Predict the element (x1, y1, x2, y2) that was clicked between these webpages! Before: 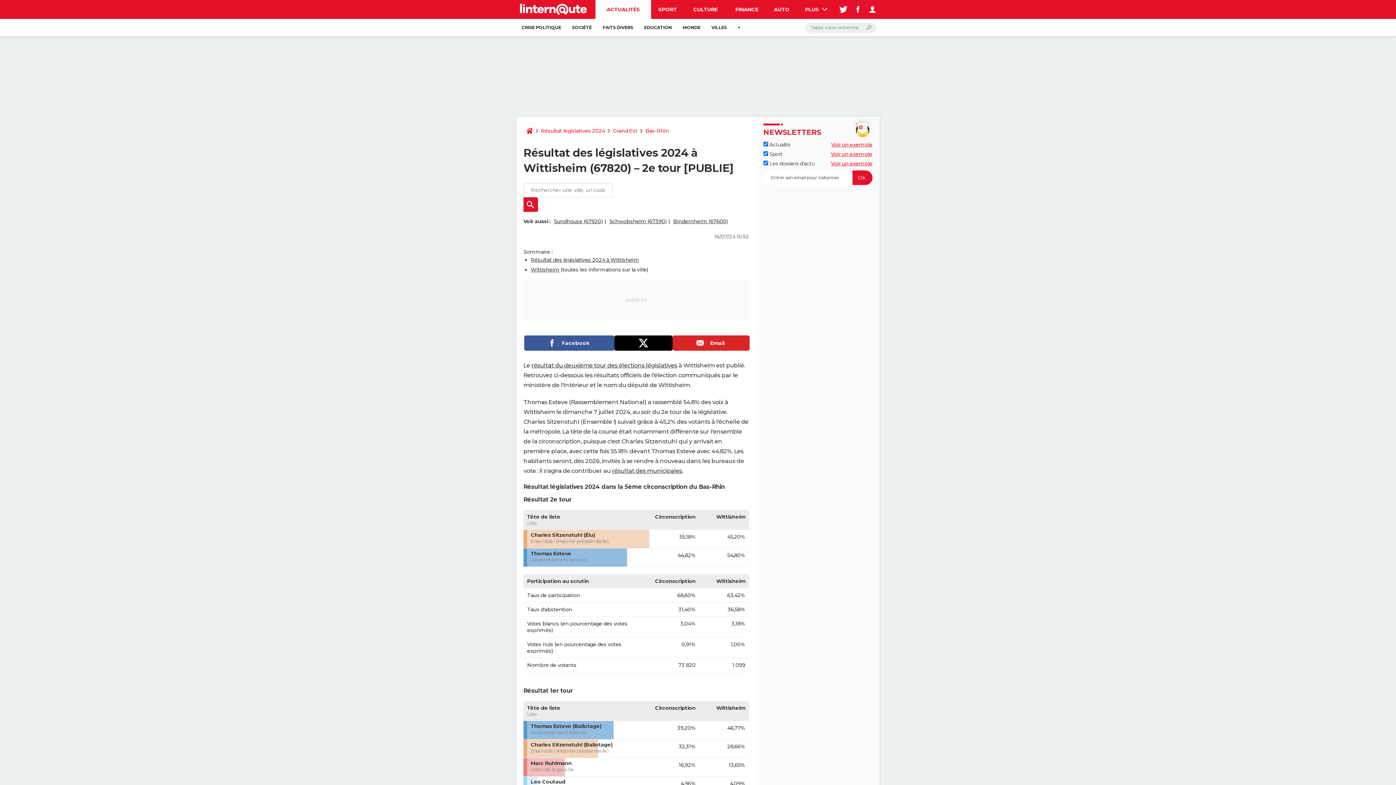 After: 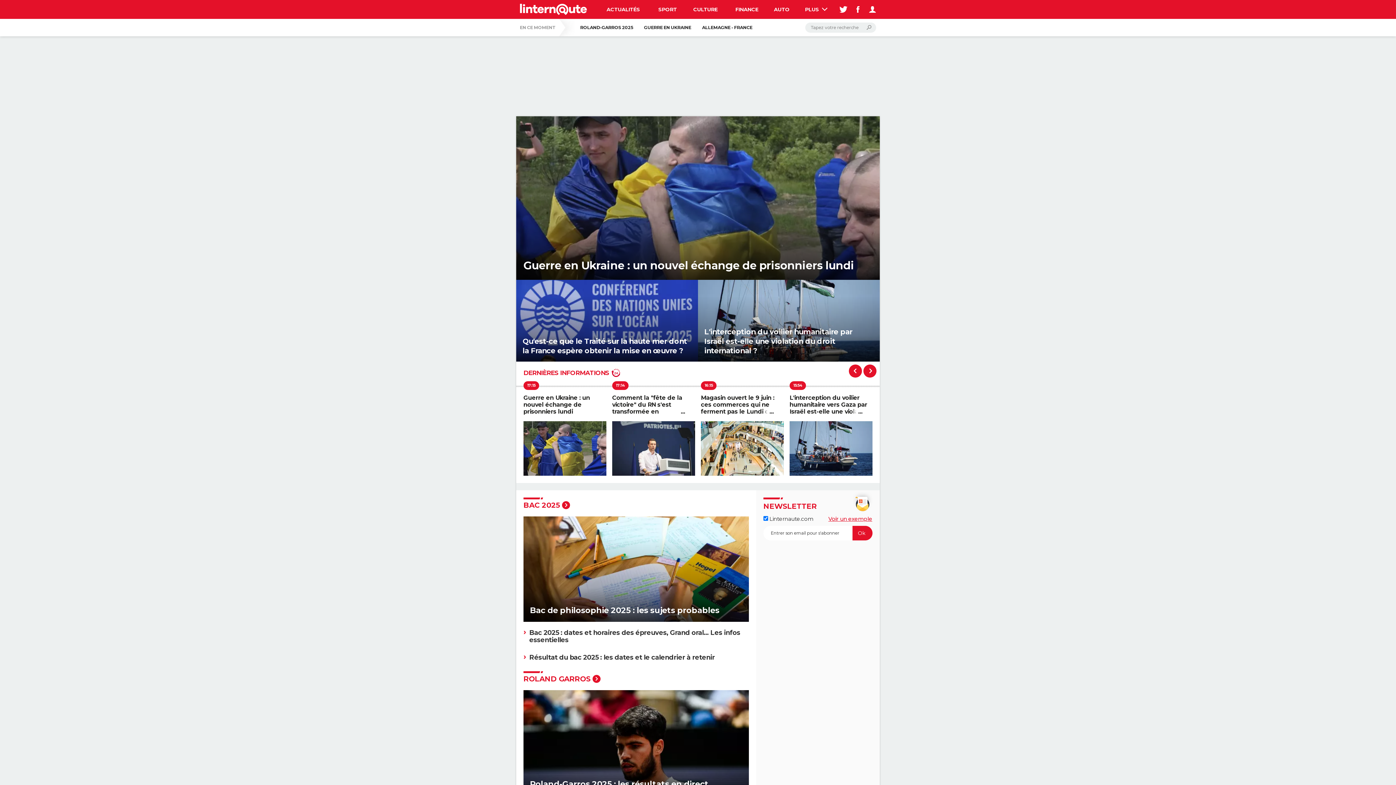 Action: bbox: (523, 123, 536, 138)